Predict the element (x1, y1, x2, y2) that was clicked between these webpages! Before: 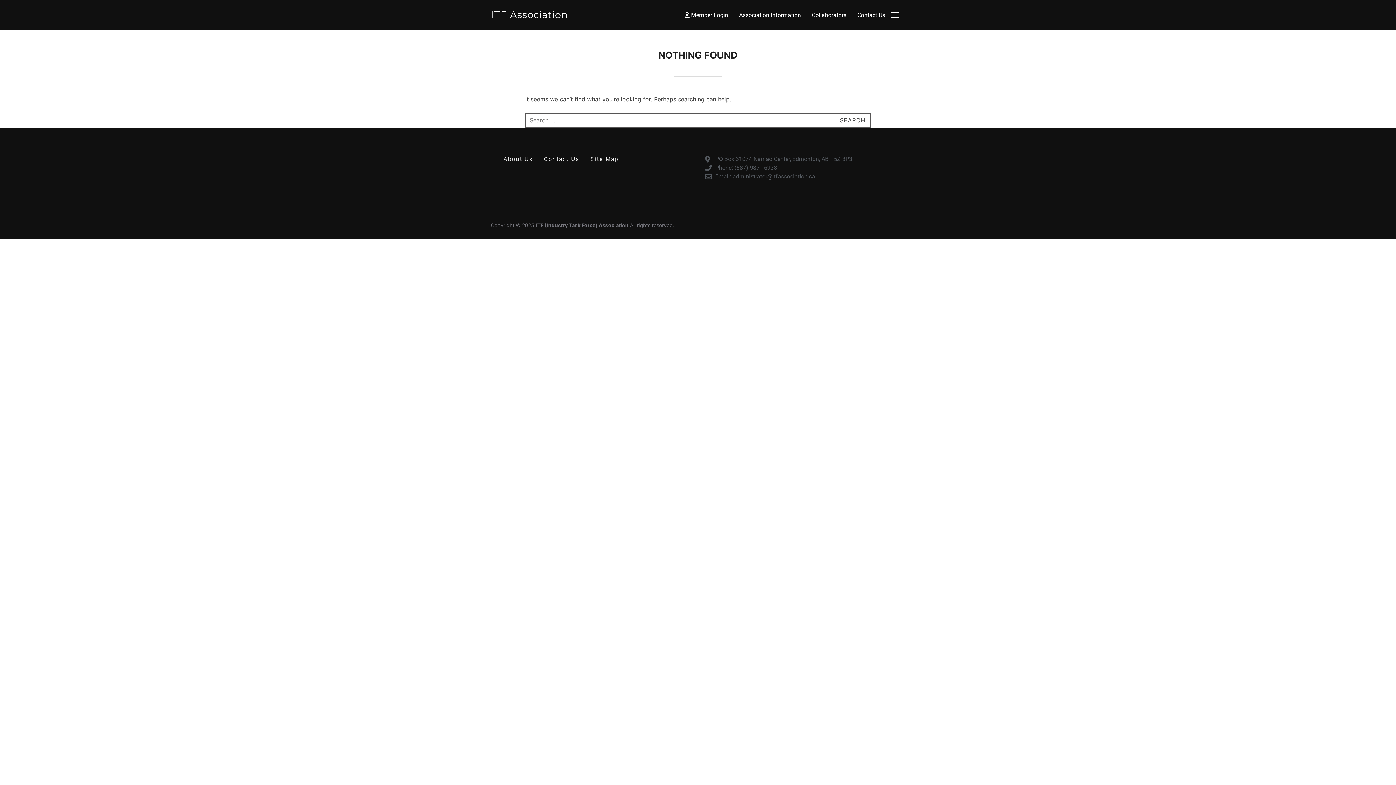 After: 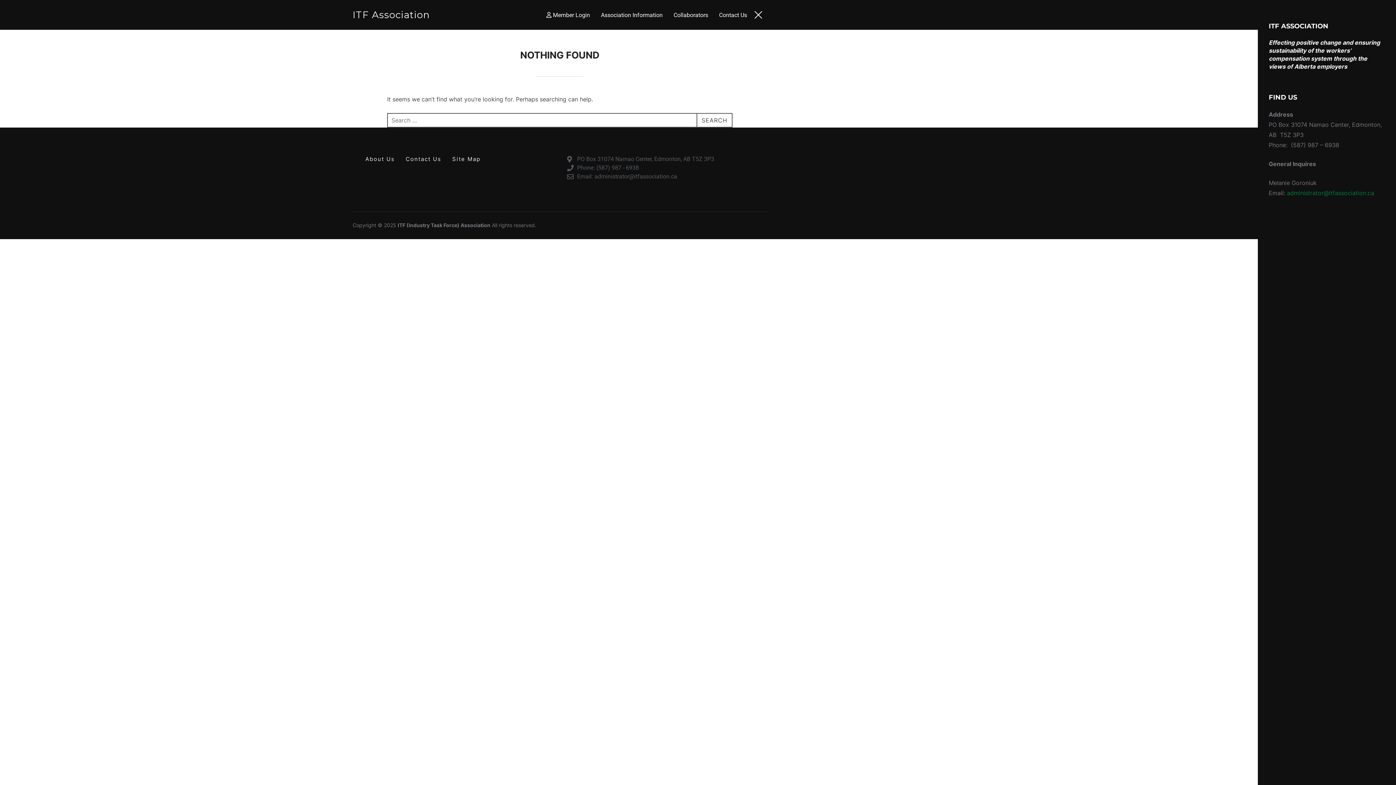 Action: bbox: (890, 6, 905, 22) label: TOGGLE SIDEBAR & NAVIGATION